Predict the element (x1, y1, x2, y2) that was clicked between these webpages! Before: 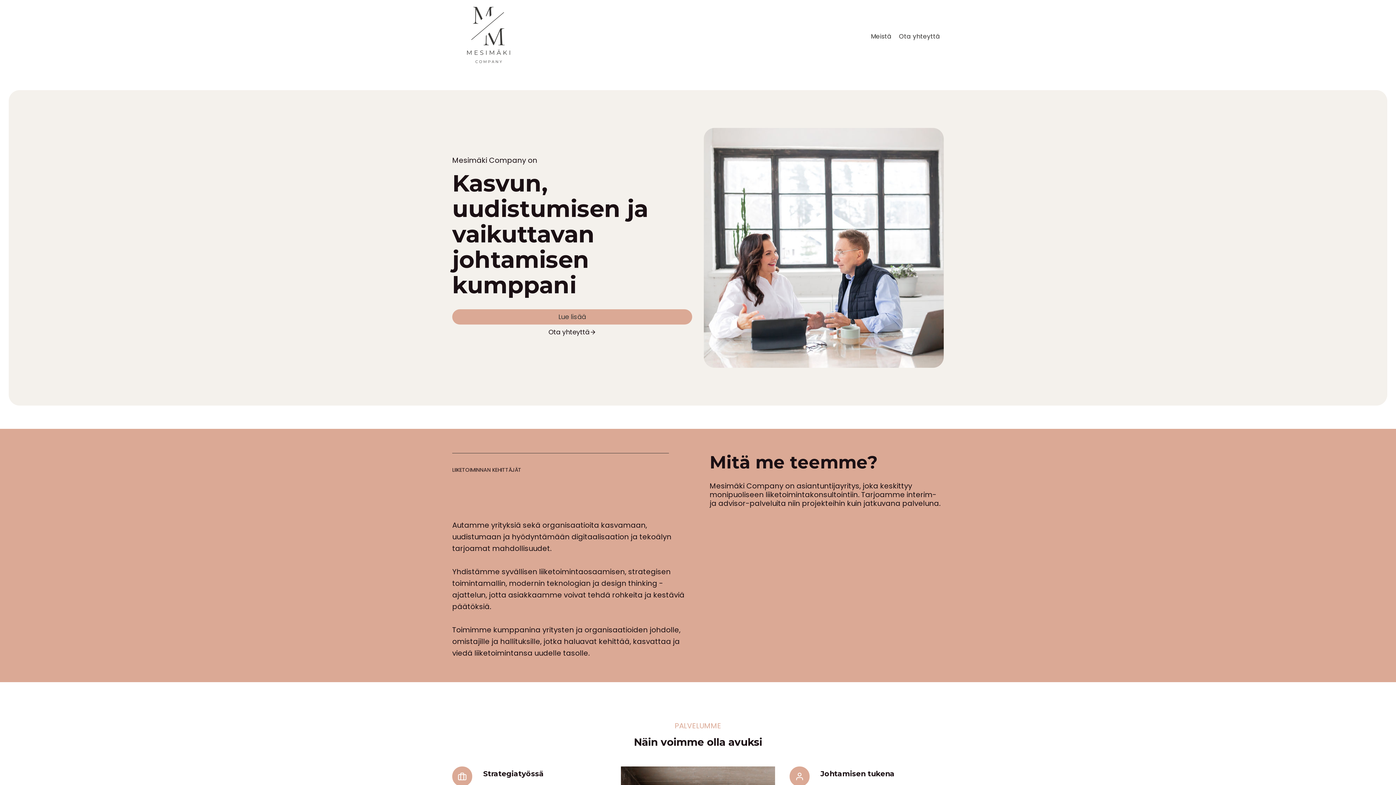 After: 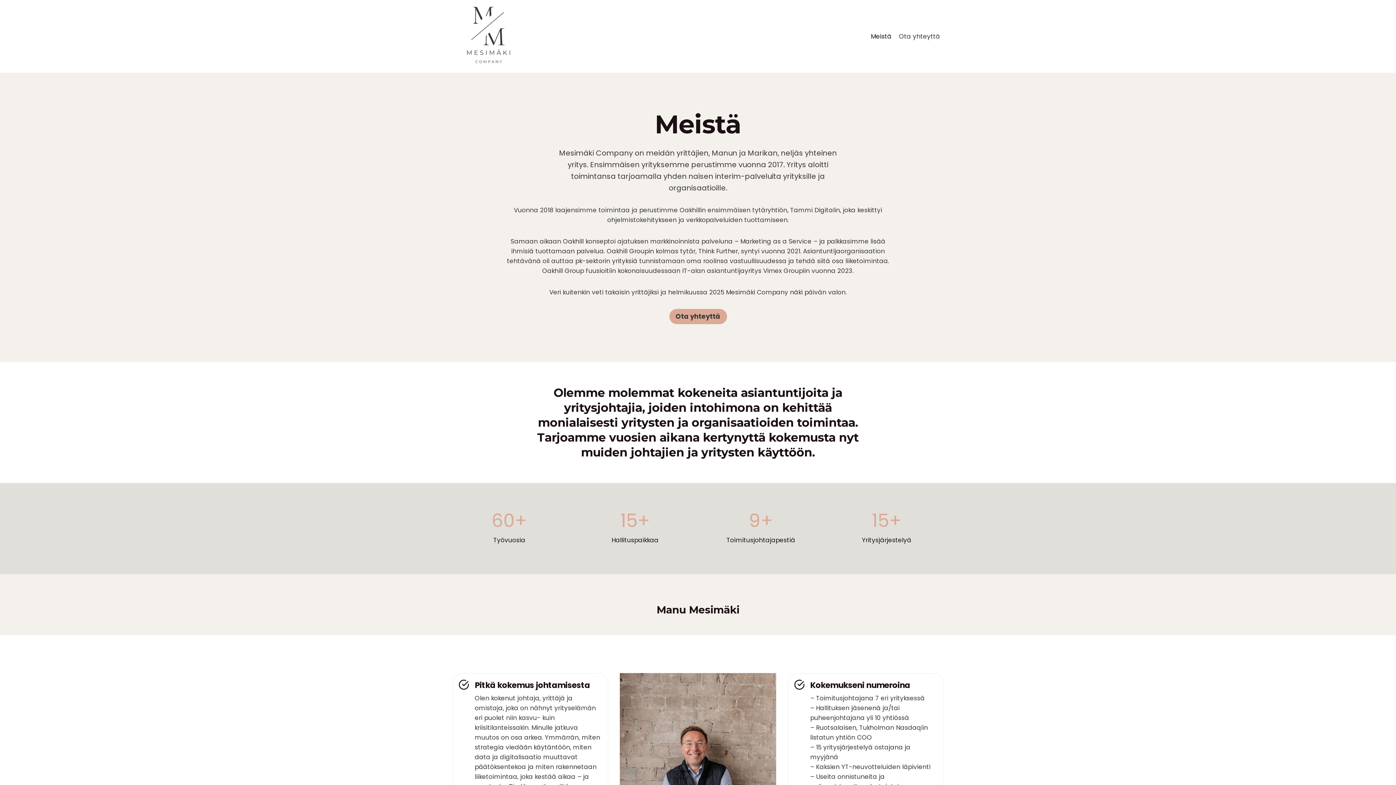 Action: bbox: (452, 309, 692, 324) label: Lue lisää